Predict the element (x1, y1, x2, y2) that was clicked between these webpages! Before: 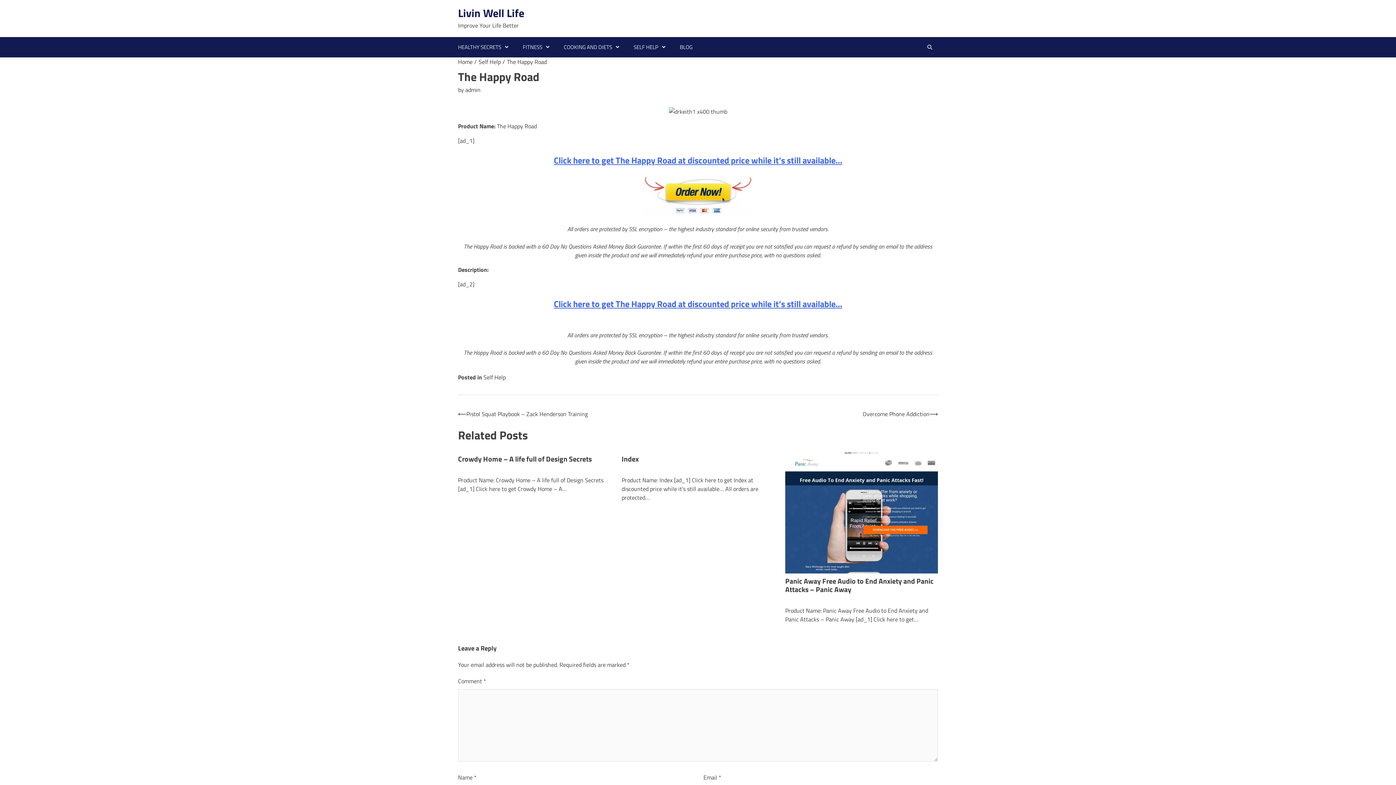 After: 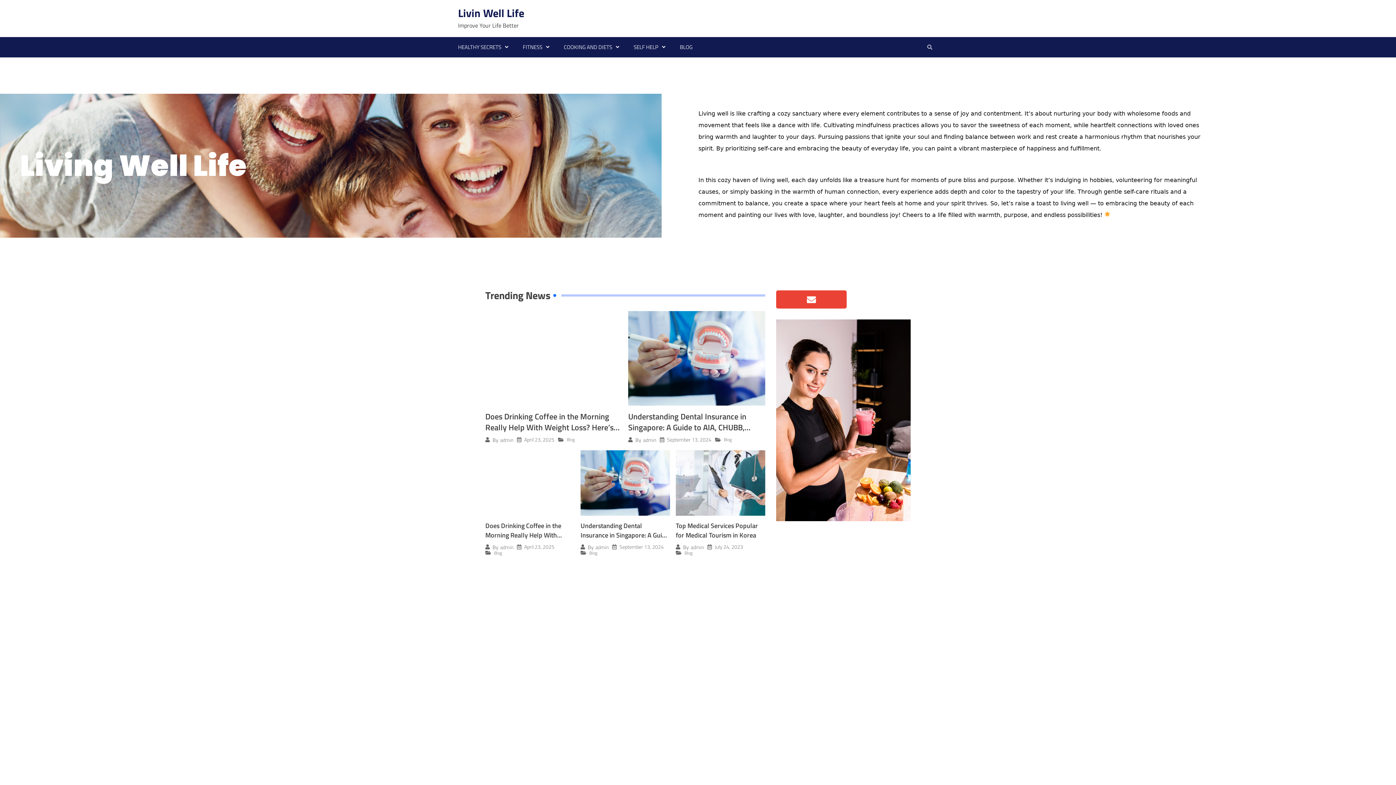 Action: label: Home bbox: (458, 57, 472, 66)